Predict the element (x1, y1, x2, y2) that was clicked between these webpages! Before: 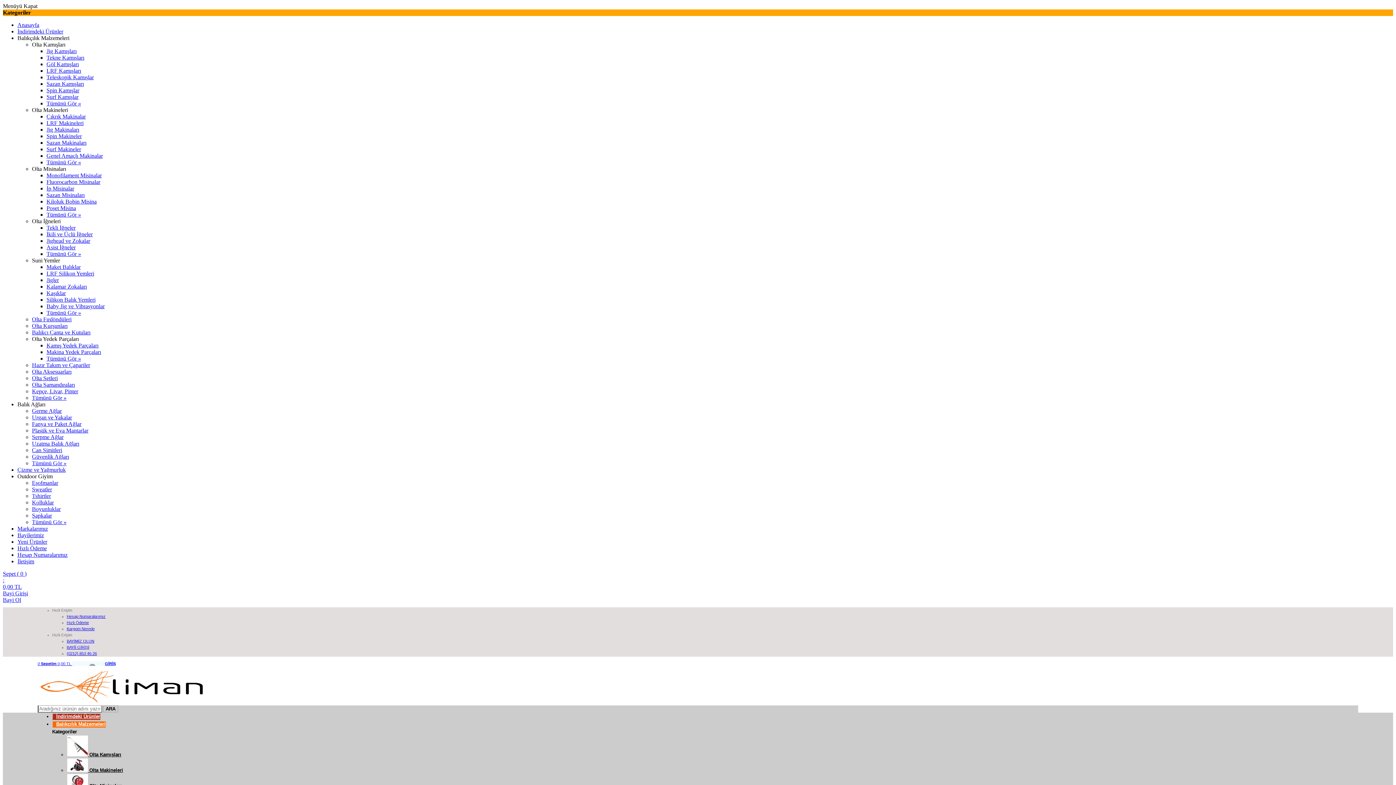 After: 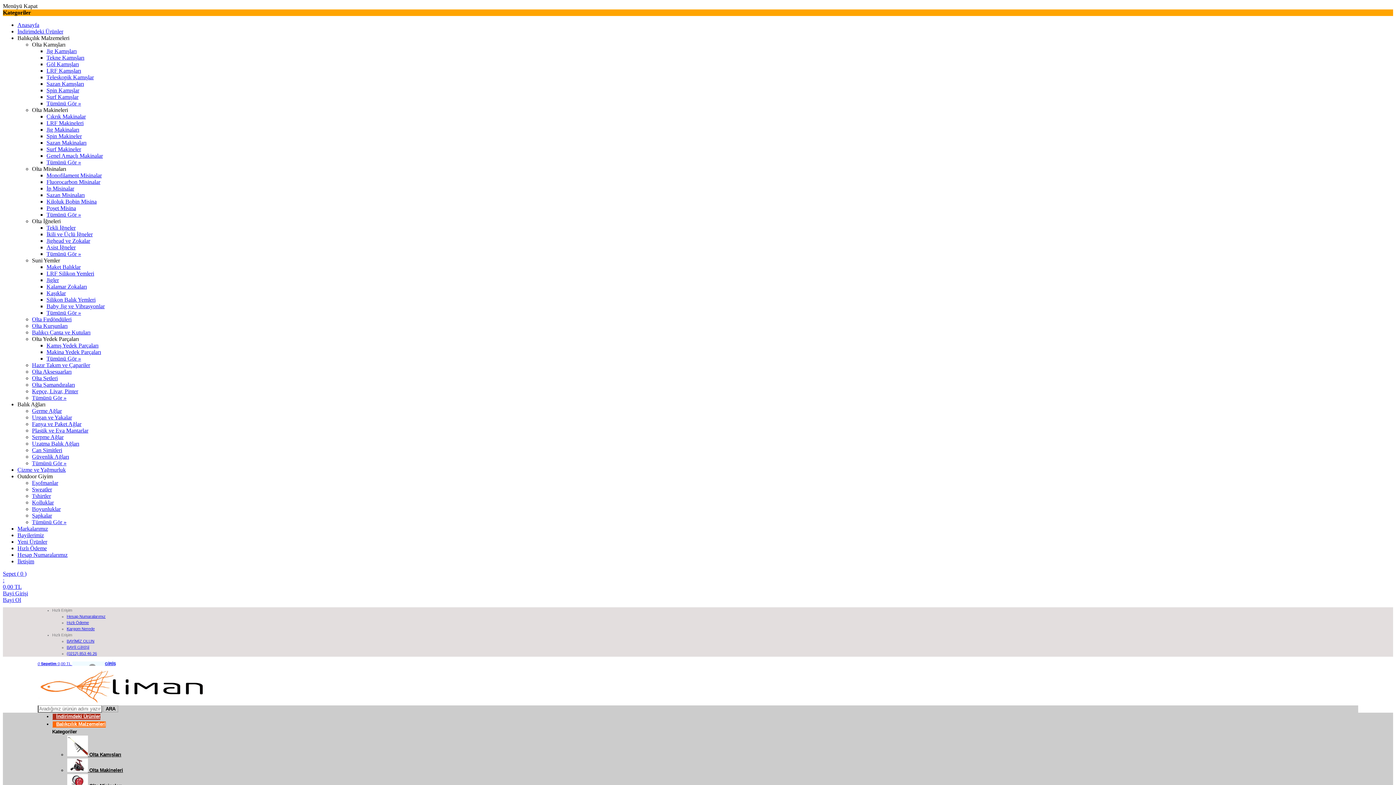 Action: label: Güvenlik Ağları bbox: (32, 453, 69, 460)